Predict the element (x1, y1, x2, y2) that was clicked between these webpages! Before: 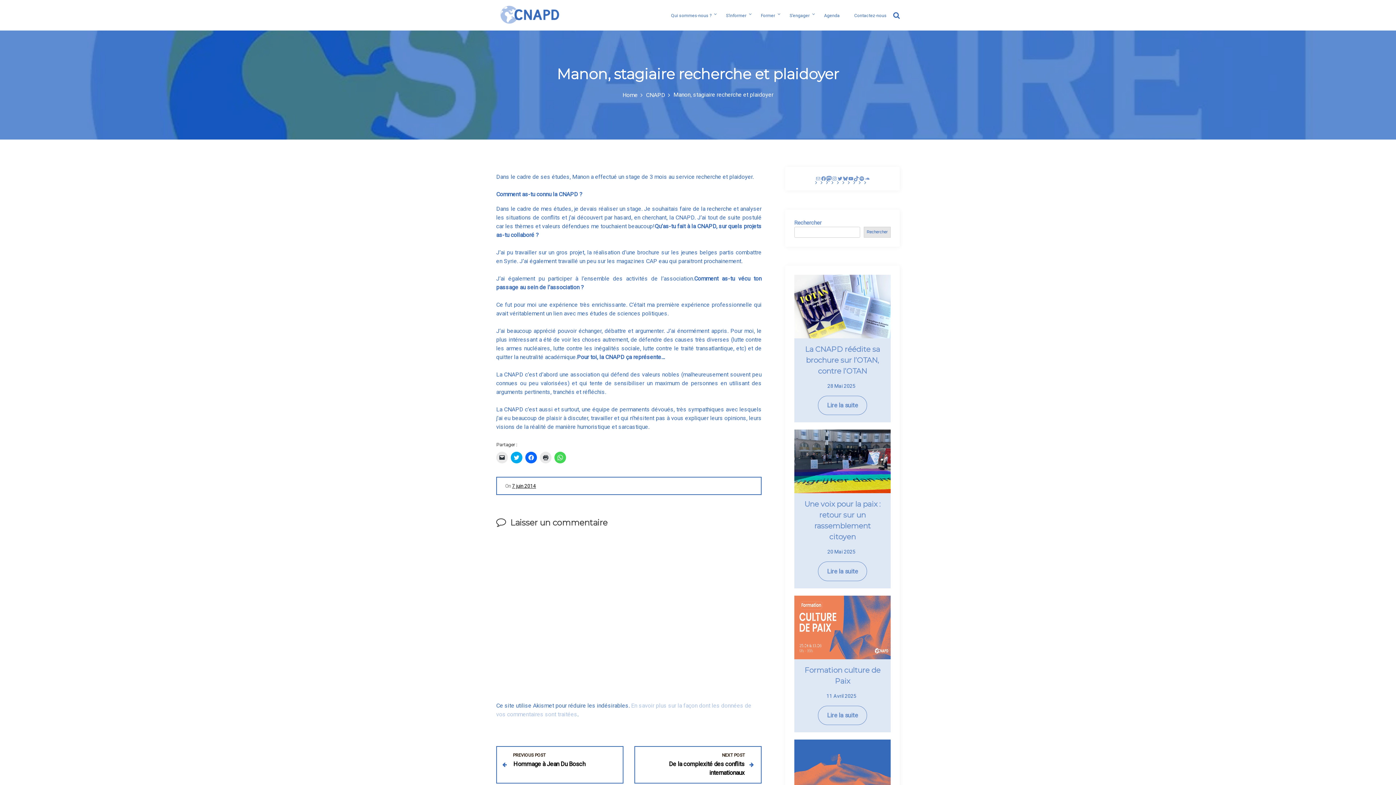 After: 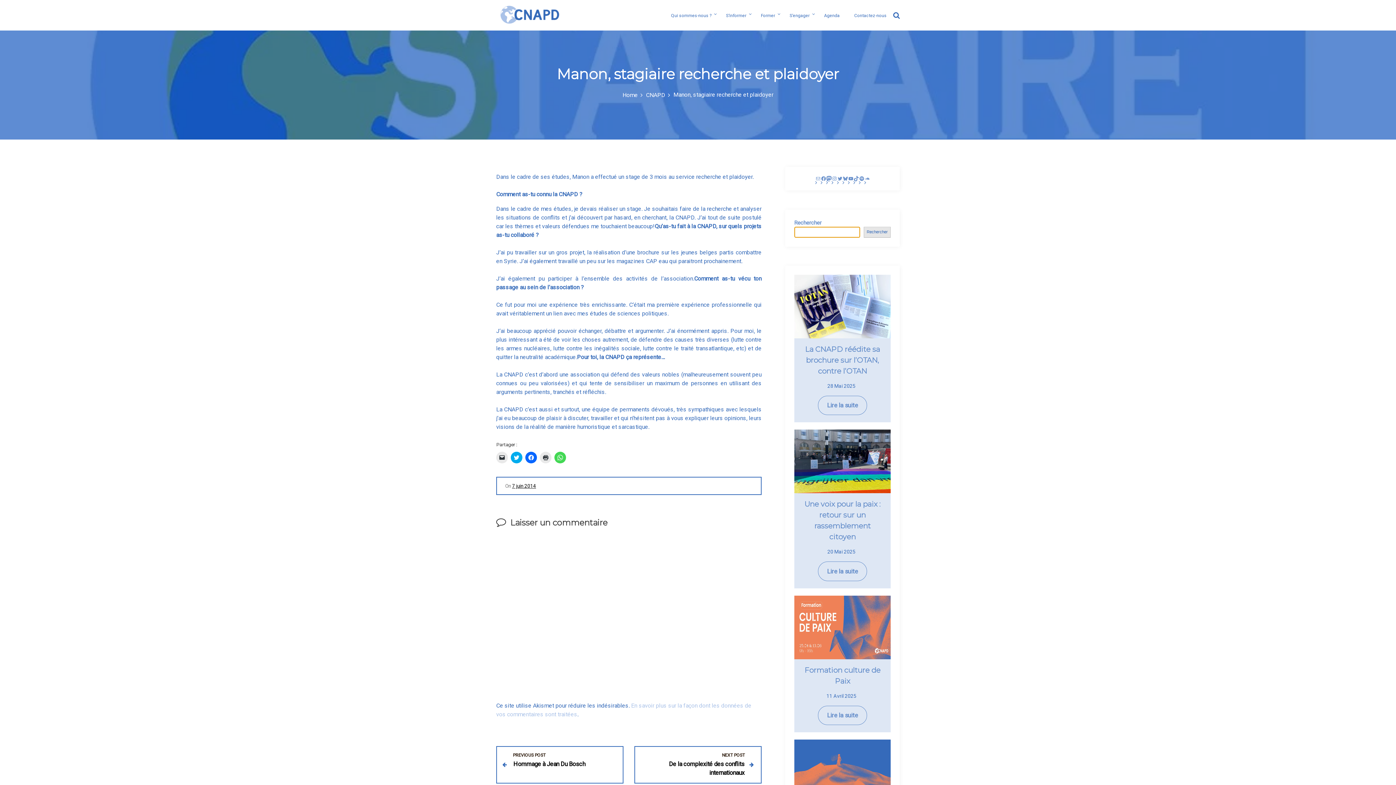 Action: label: Rechercher bbox: (863, 226, 890, 237)